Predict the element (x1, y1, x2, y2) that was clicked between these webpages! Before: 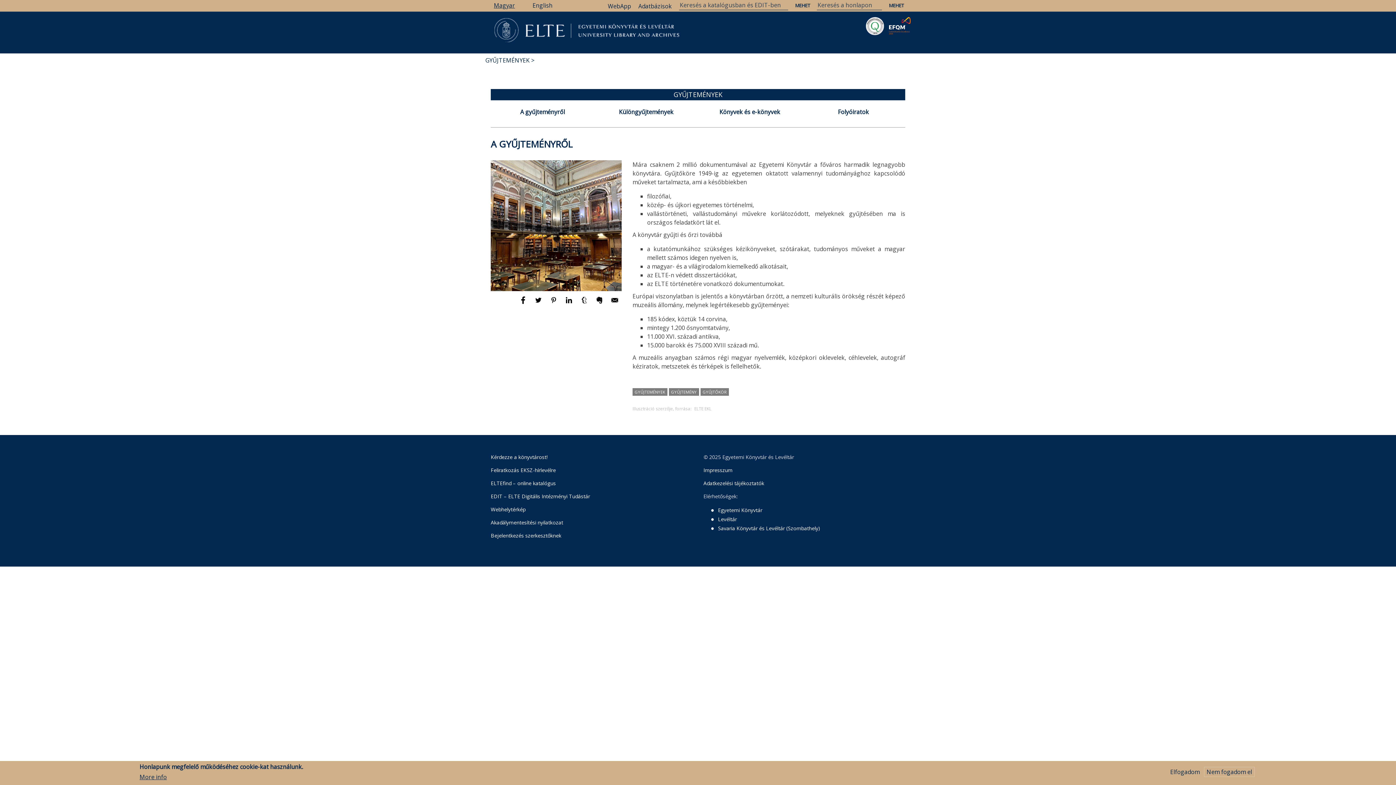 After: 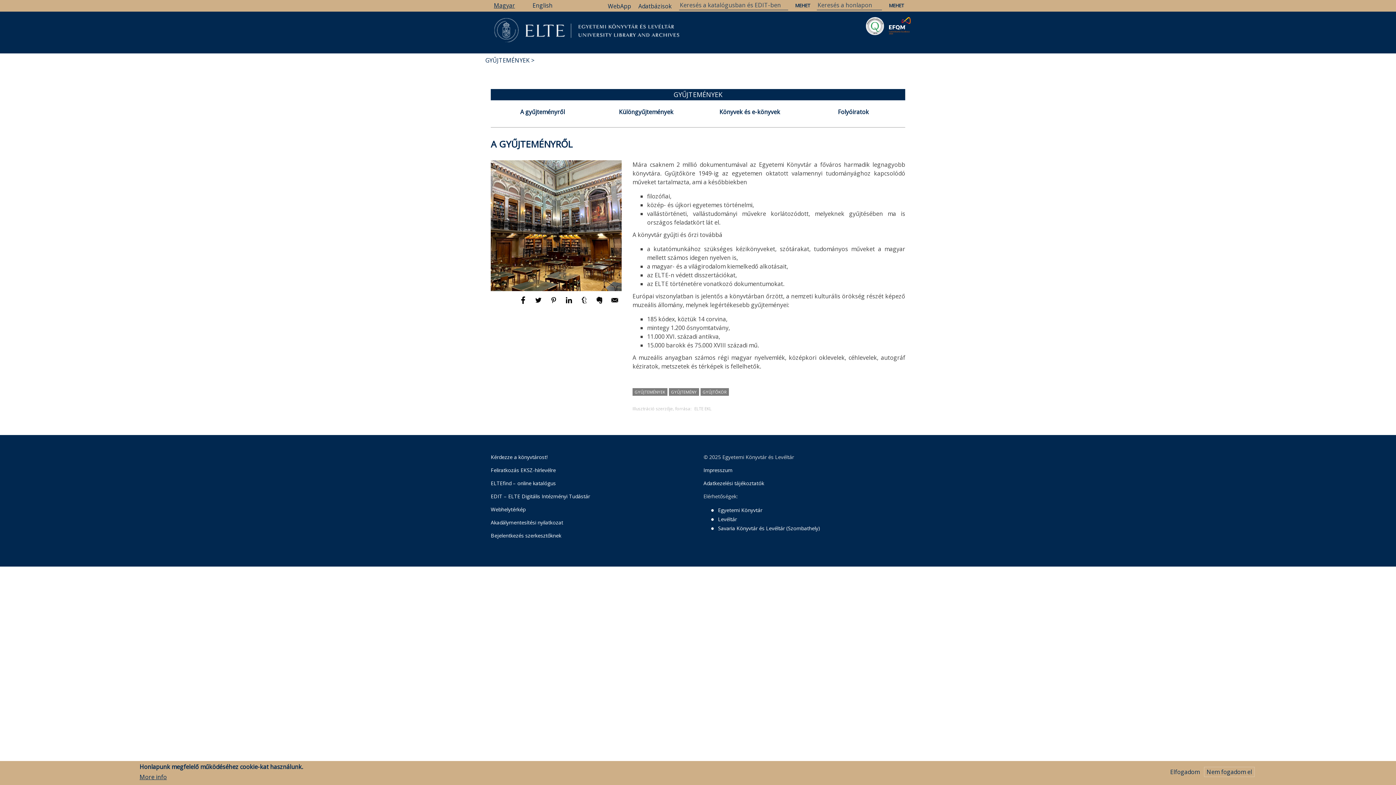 Action: label: Megosztás:  Evernote bbox: (594, 299, 606, 307)